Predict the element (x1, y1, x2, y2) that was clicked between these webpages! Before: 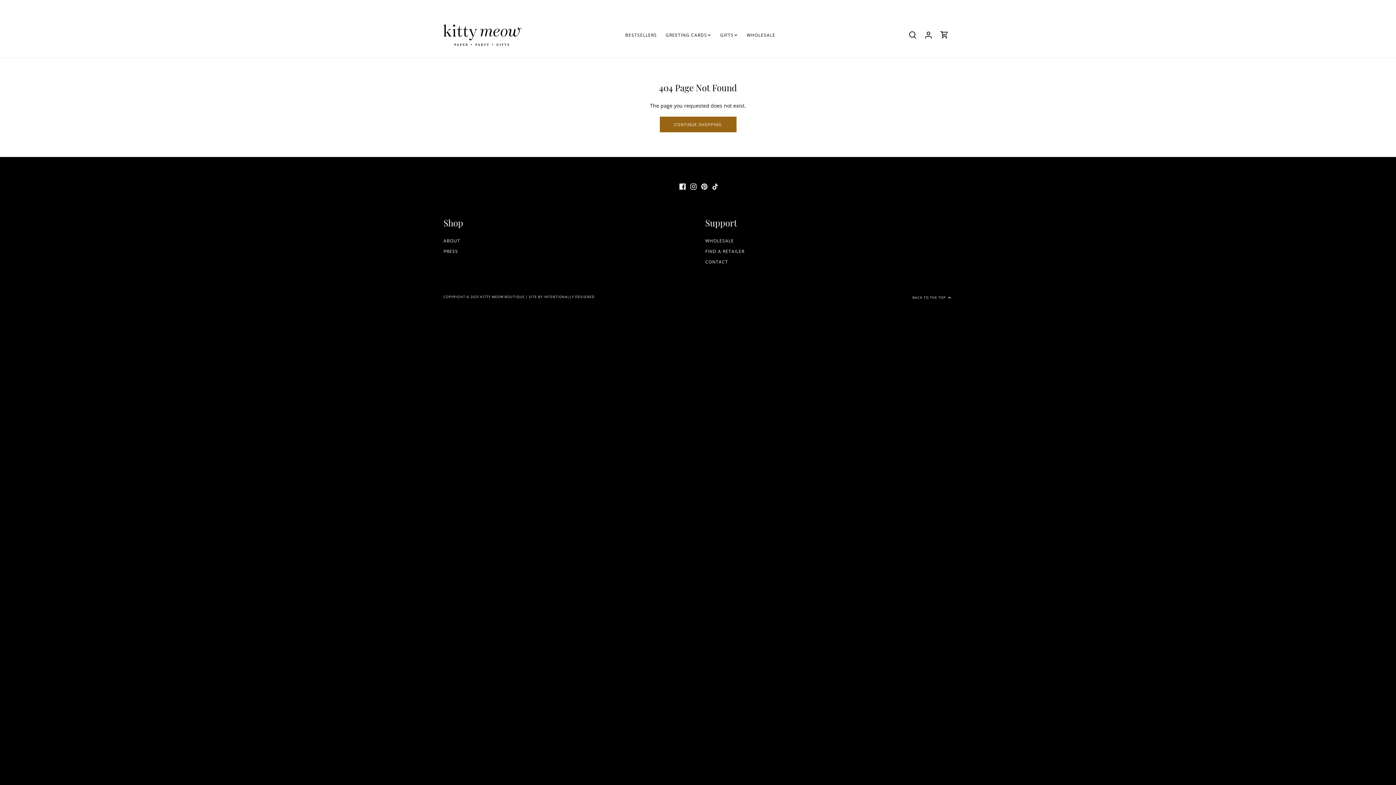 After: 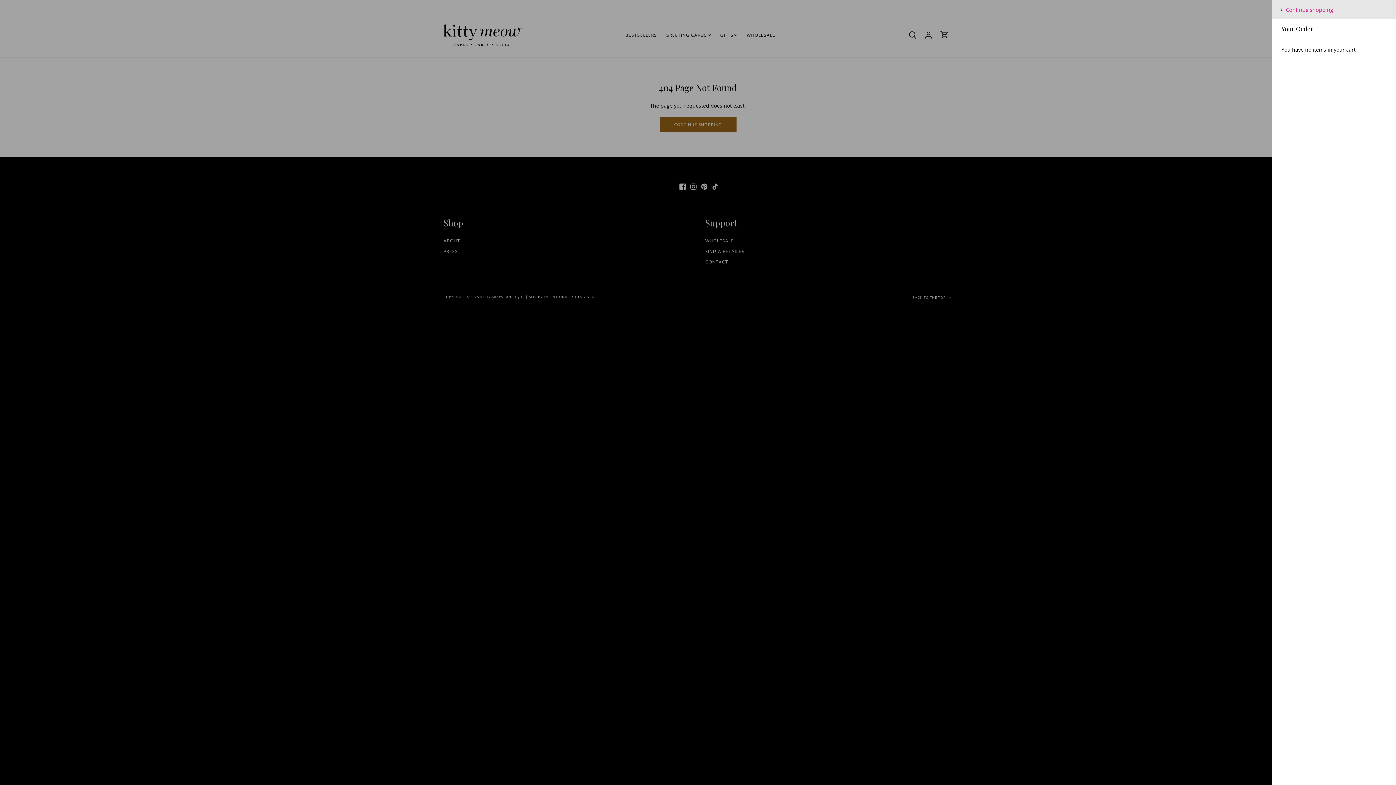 Action: bbox: (940, 24, 949, 44)